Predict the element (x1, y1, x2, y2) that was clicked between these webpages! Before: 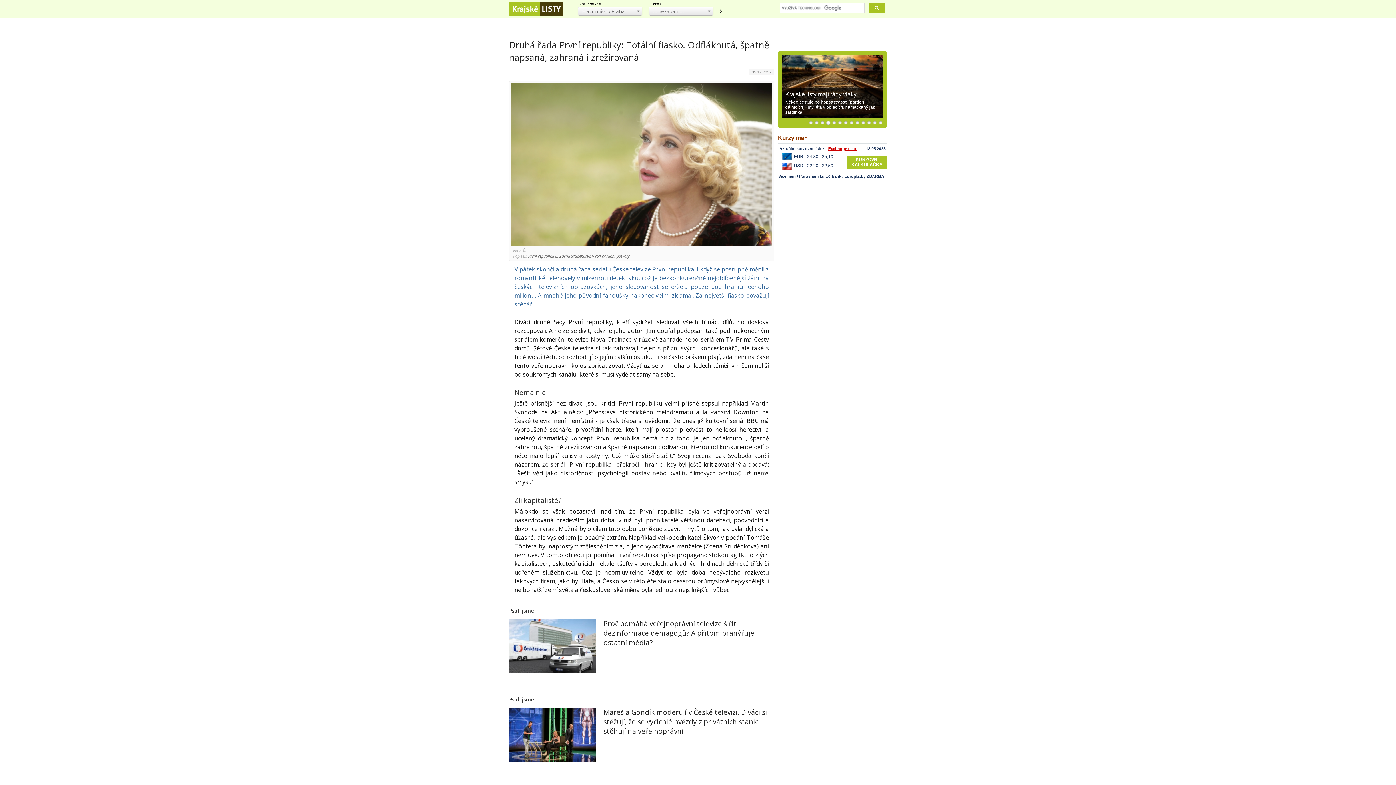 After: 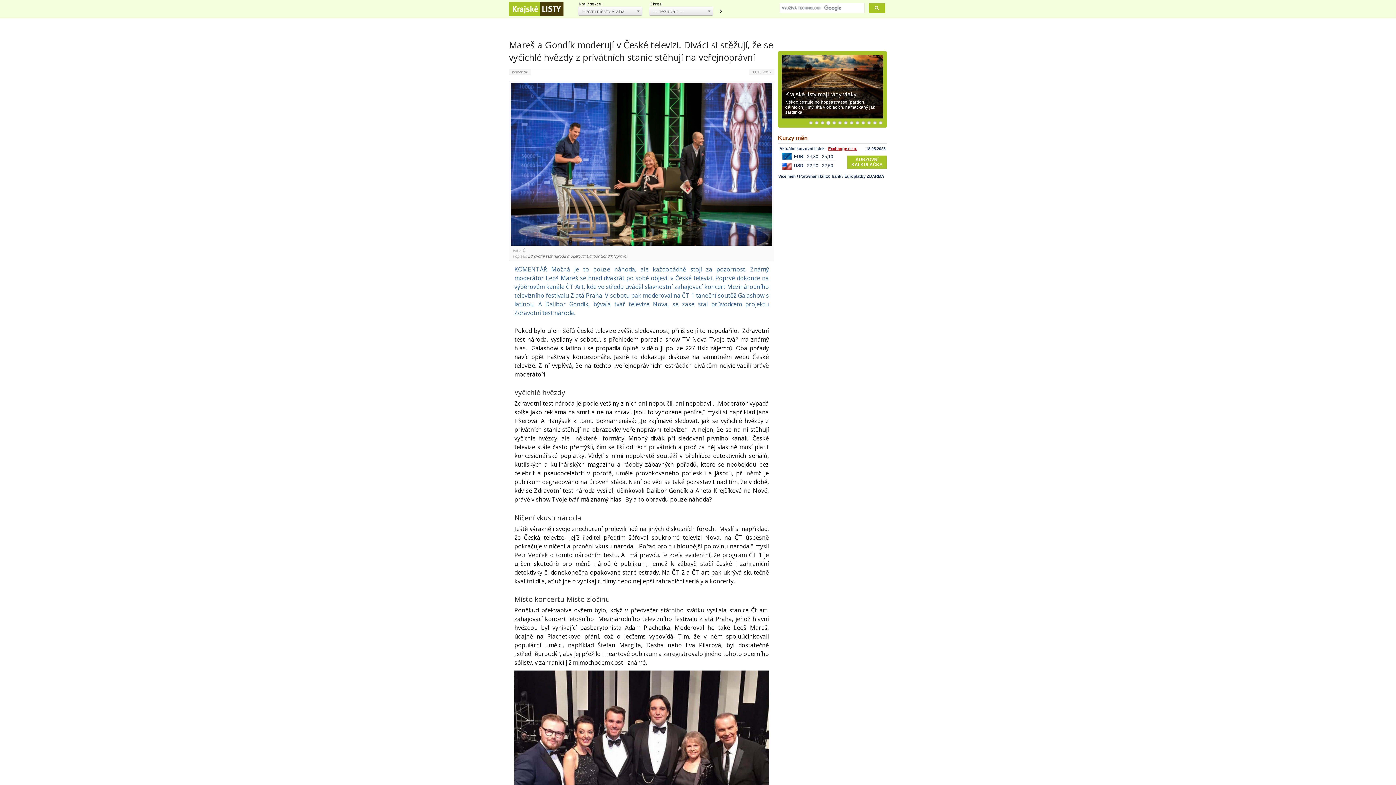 Action: bbox: (603, 707, 767, 736) label: Mareš a Gondík moderují v České televizi. Diváci si stěžují, že se vyčichlé hvězdy z privátních stanic stěhují na veřejnoprávní